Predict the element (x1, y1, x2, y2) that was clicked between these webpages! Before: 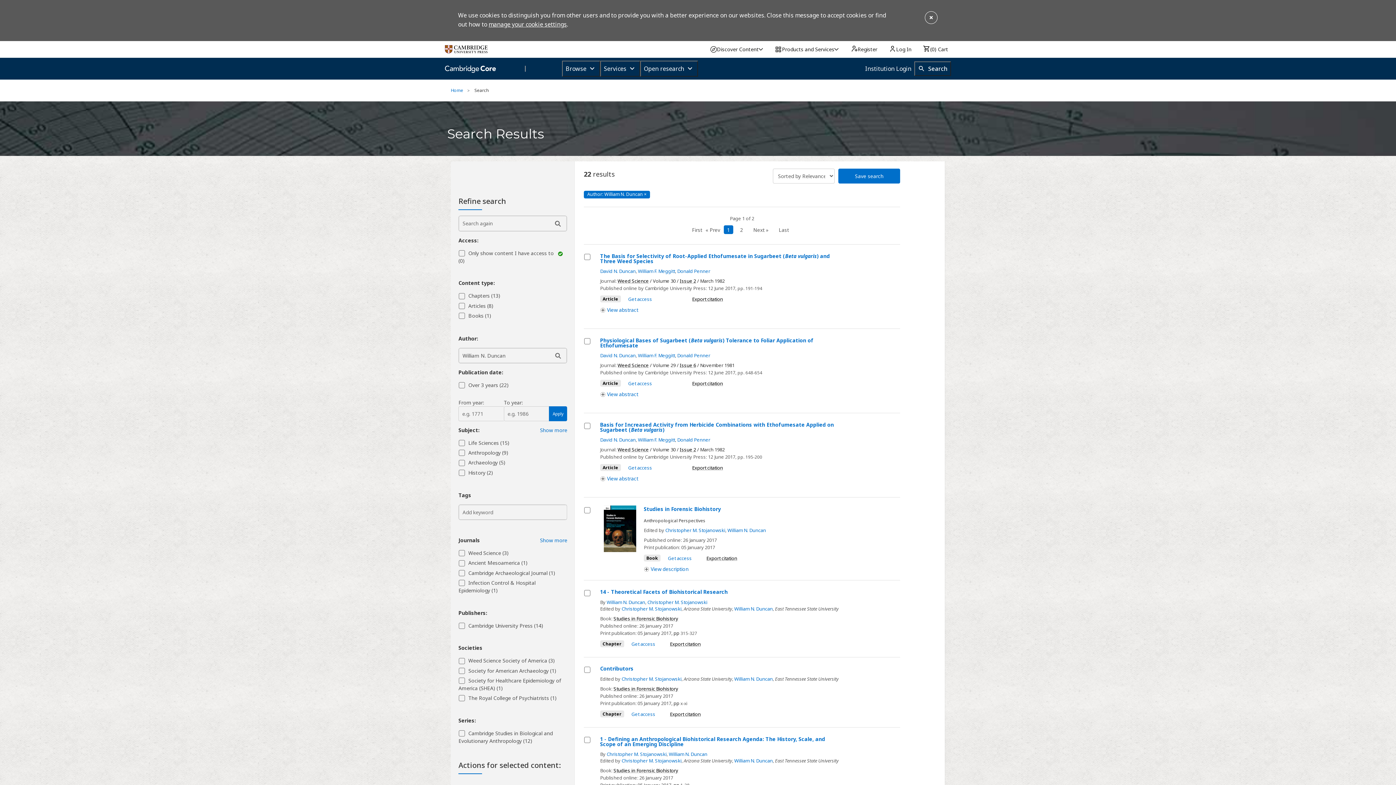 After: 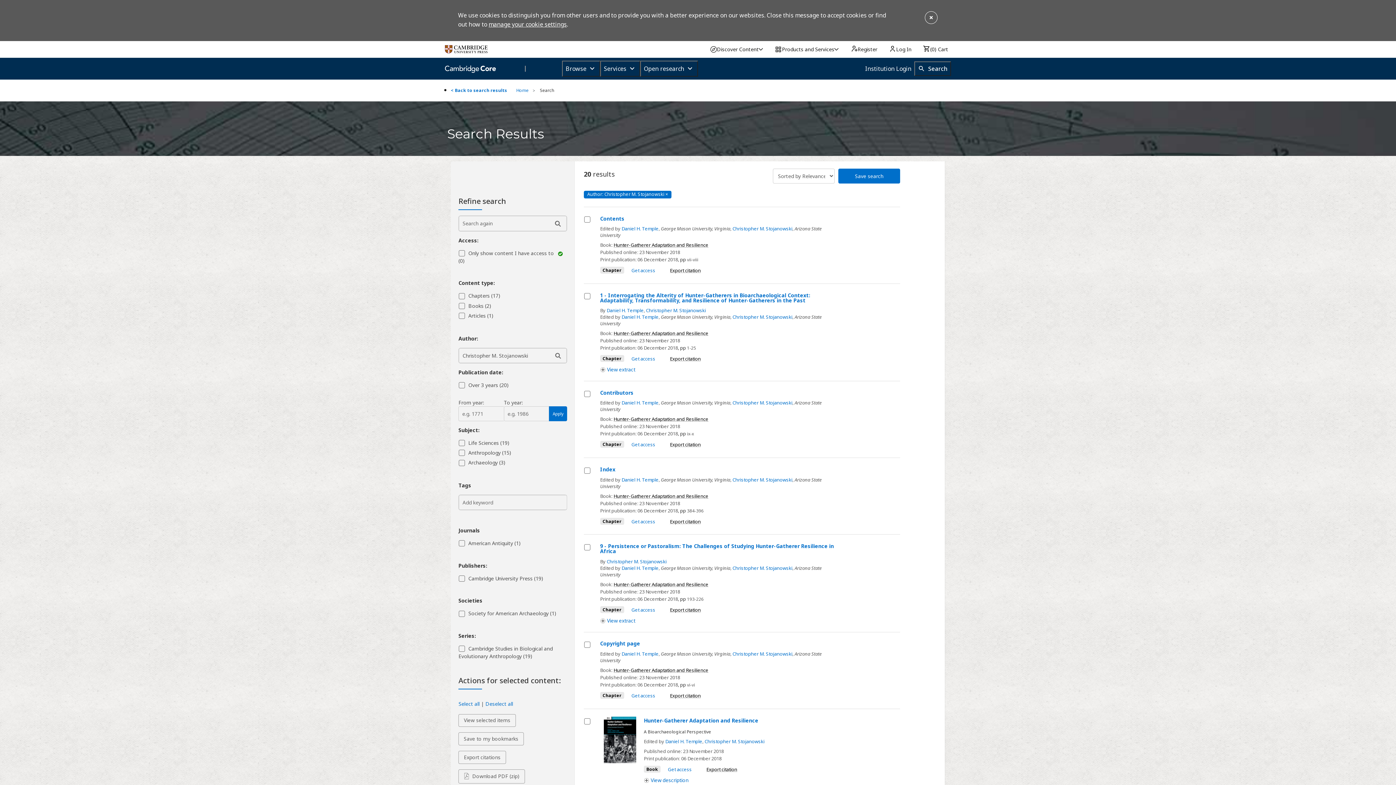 Action: label: Christopher M. Stojanowski bbox: (621, 605, 681, 612)